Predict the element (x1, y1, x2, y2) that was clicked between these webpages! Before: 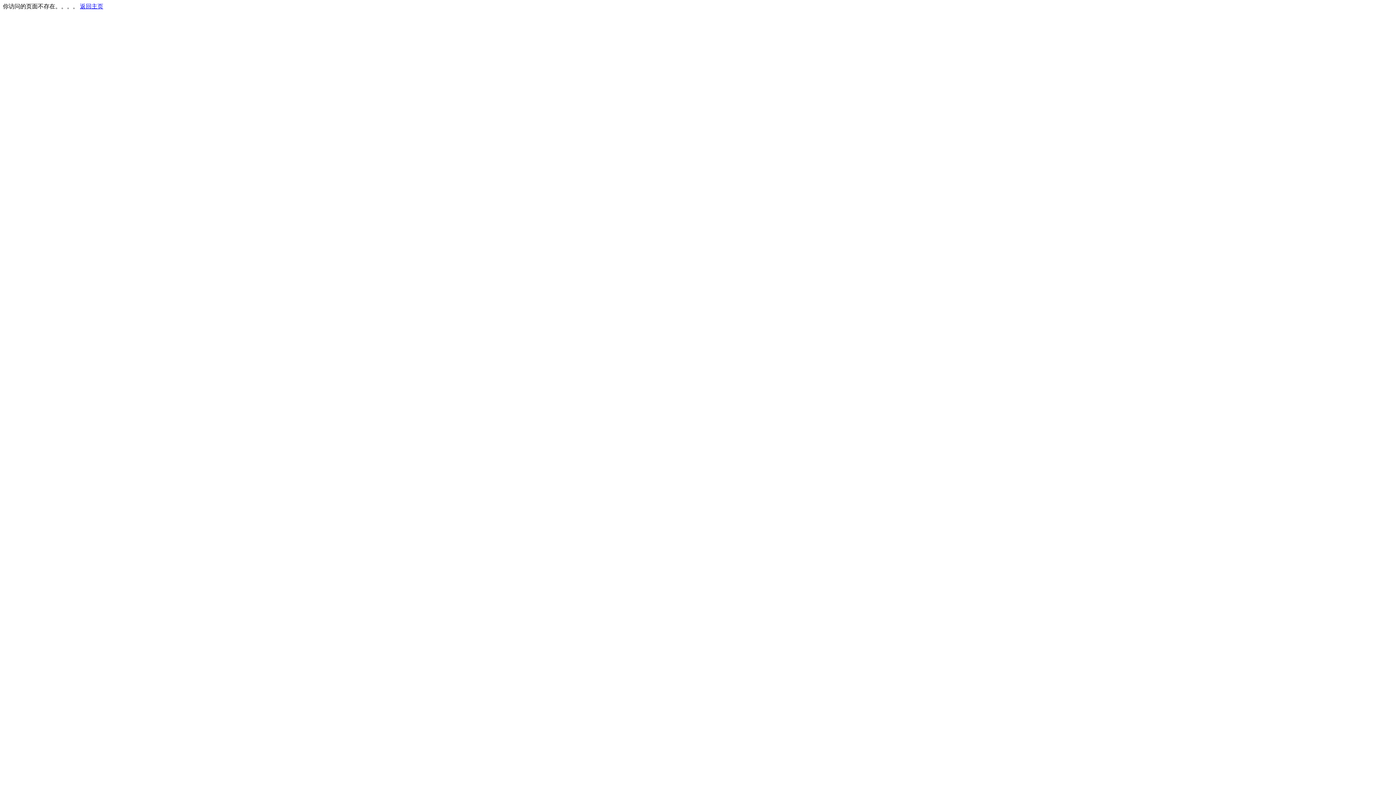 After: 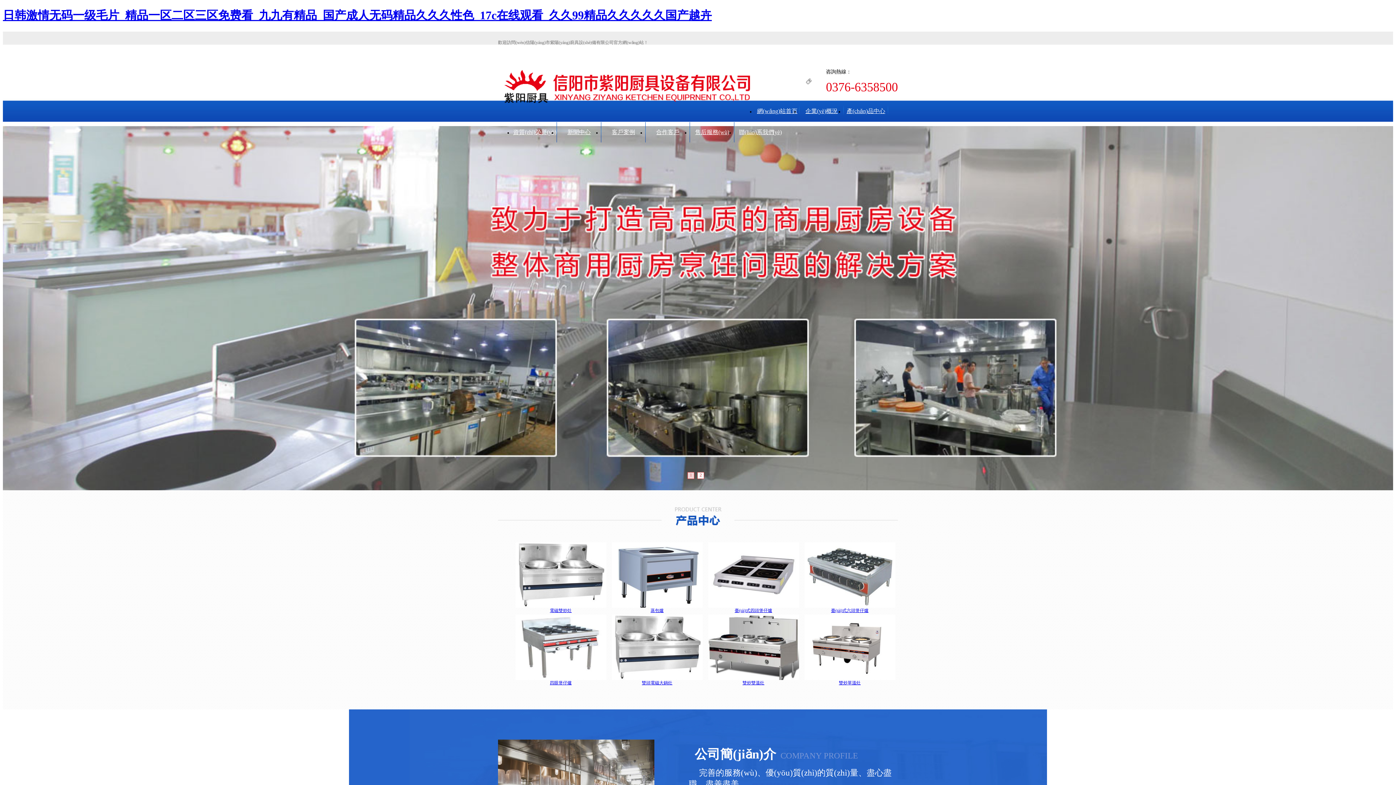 Action: label: 返回主页 bbox: (80, 3, 103, 9)